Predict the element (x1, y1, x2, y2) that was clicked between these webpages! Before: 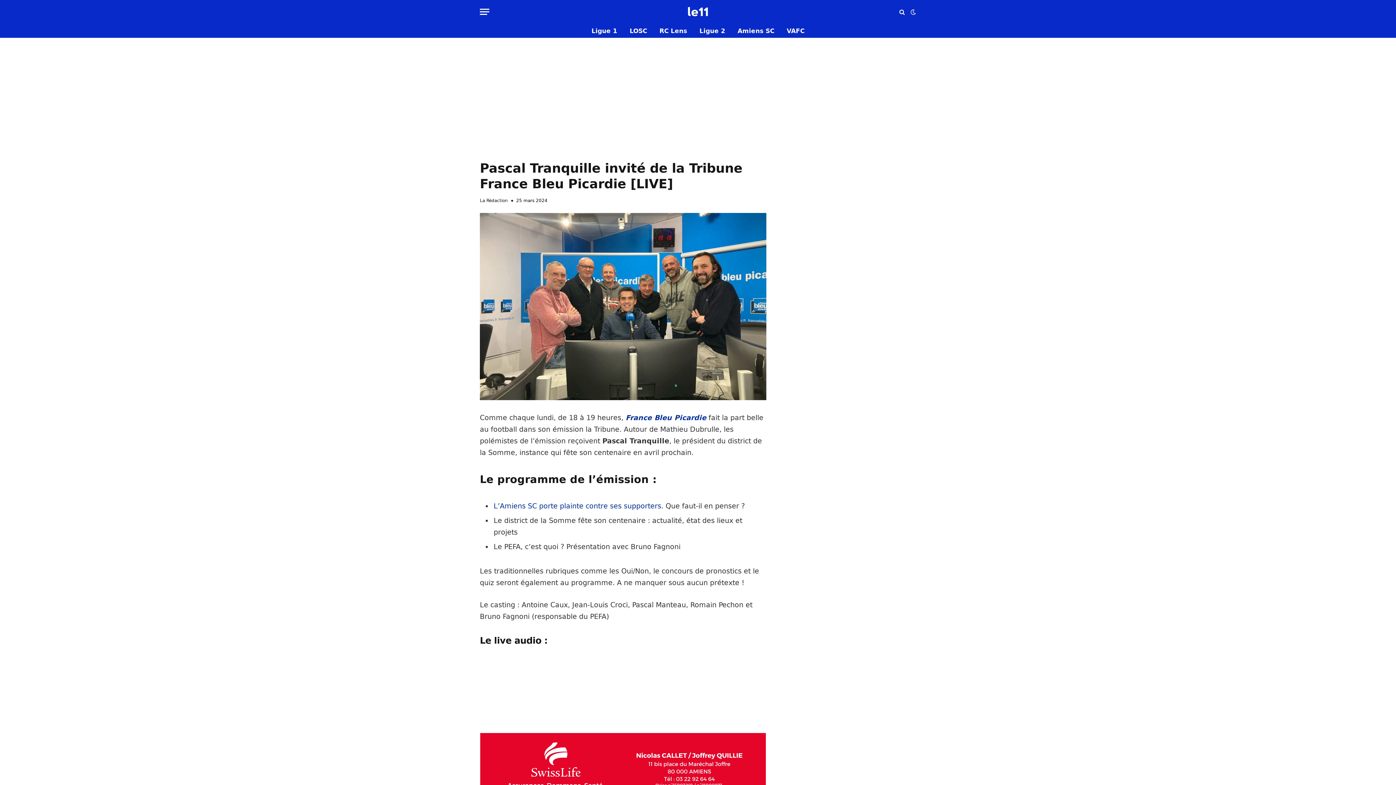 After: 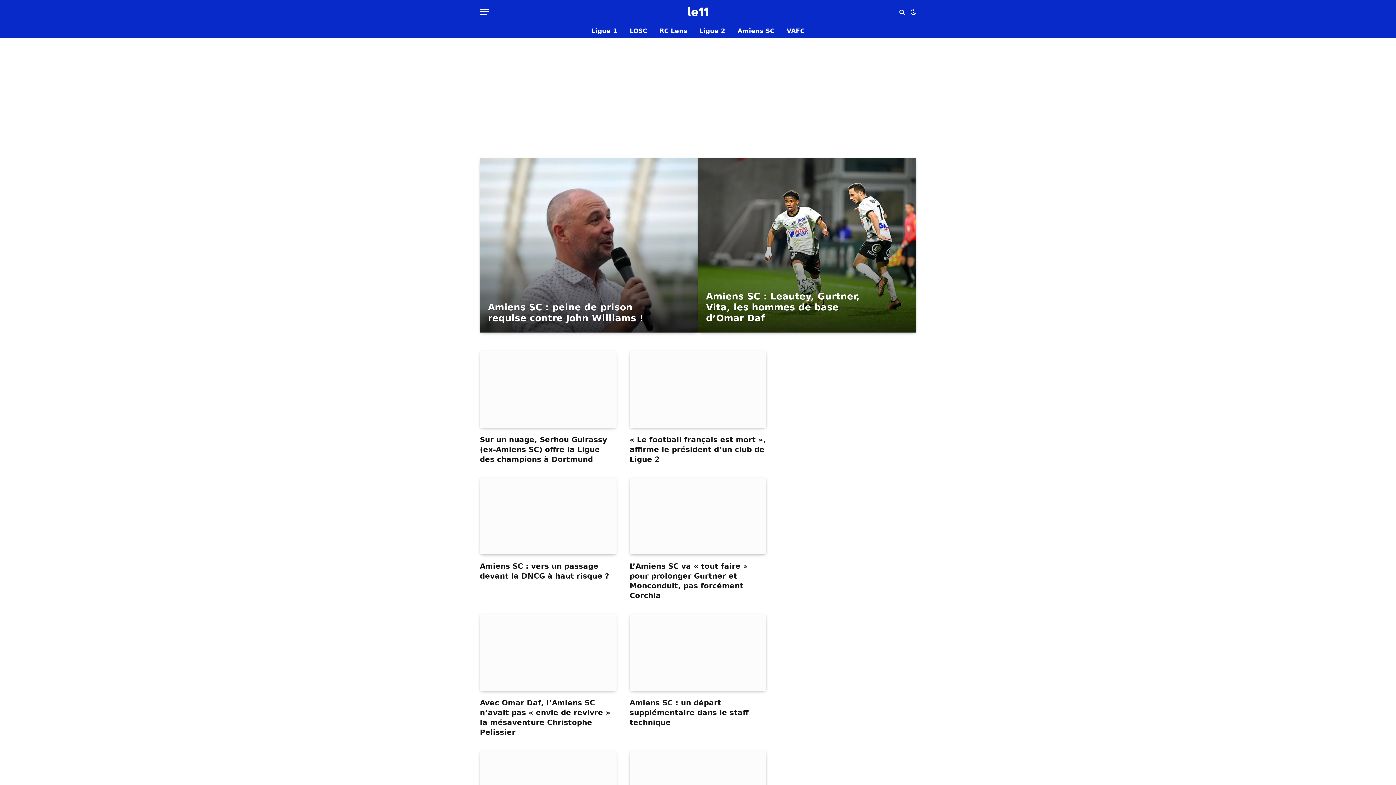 Action: bbox: (731, 24, 780, 37) label: Amiens SC